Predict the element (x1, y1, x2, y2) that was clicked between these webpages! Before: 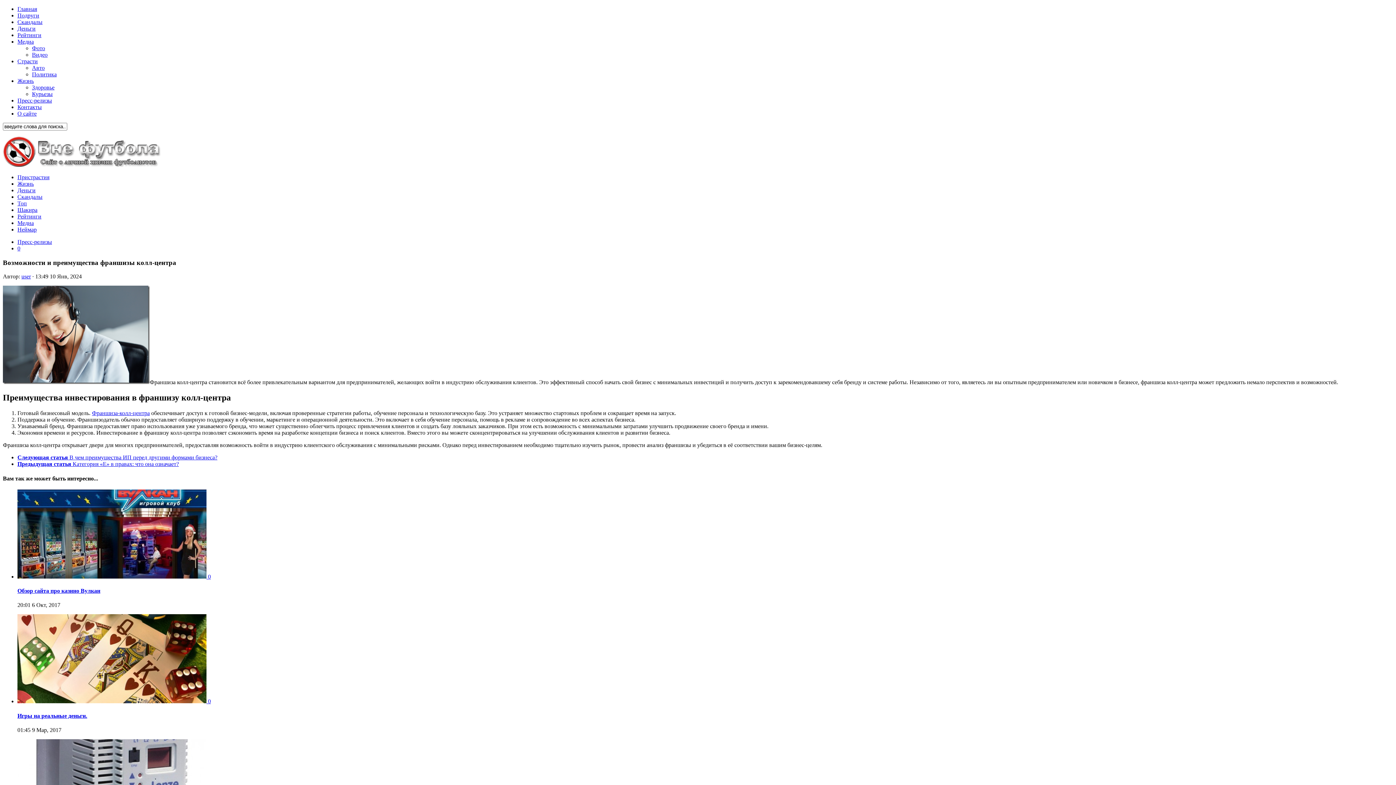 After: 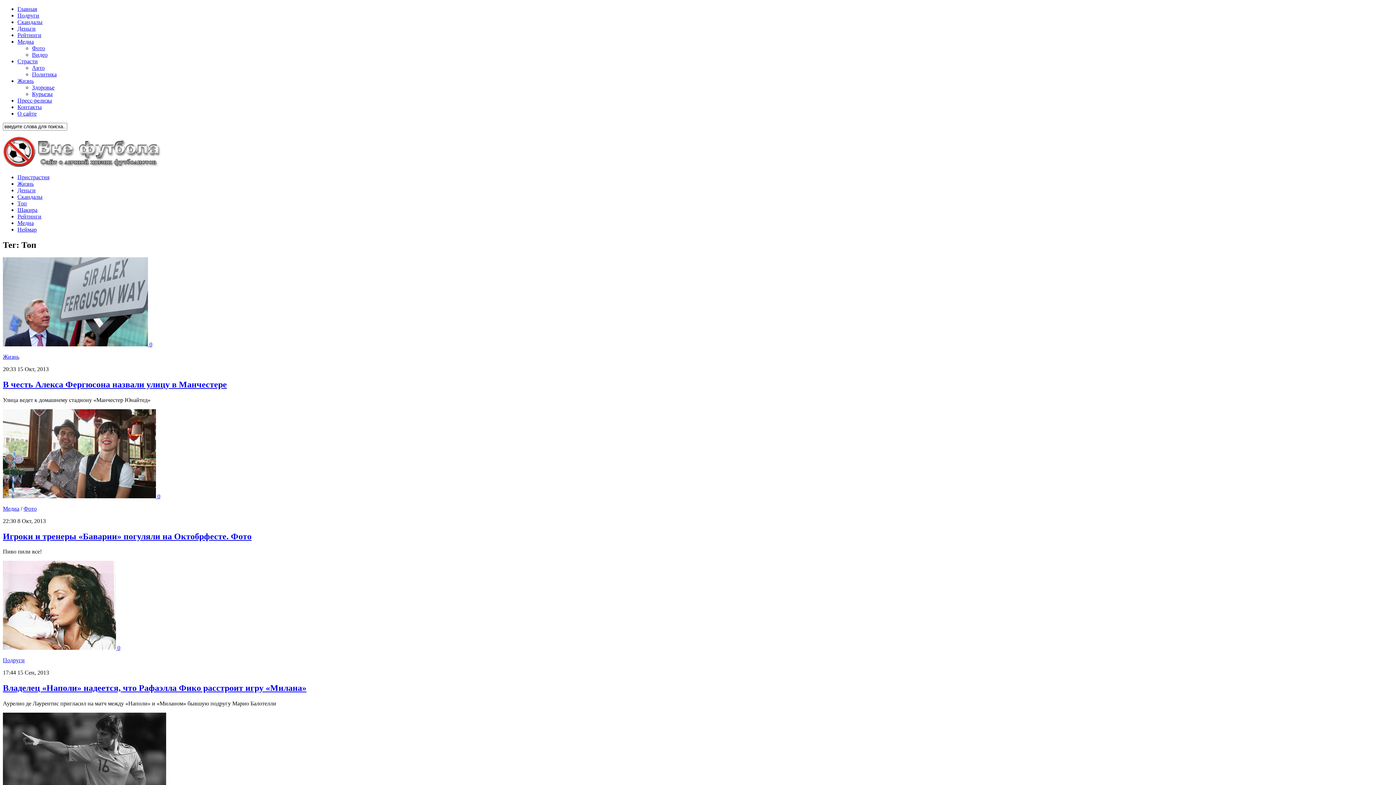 Action: bbox: (17, 200, 26, 206) label: Топ